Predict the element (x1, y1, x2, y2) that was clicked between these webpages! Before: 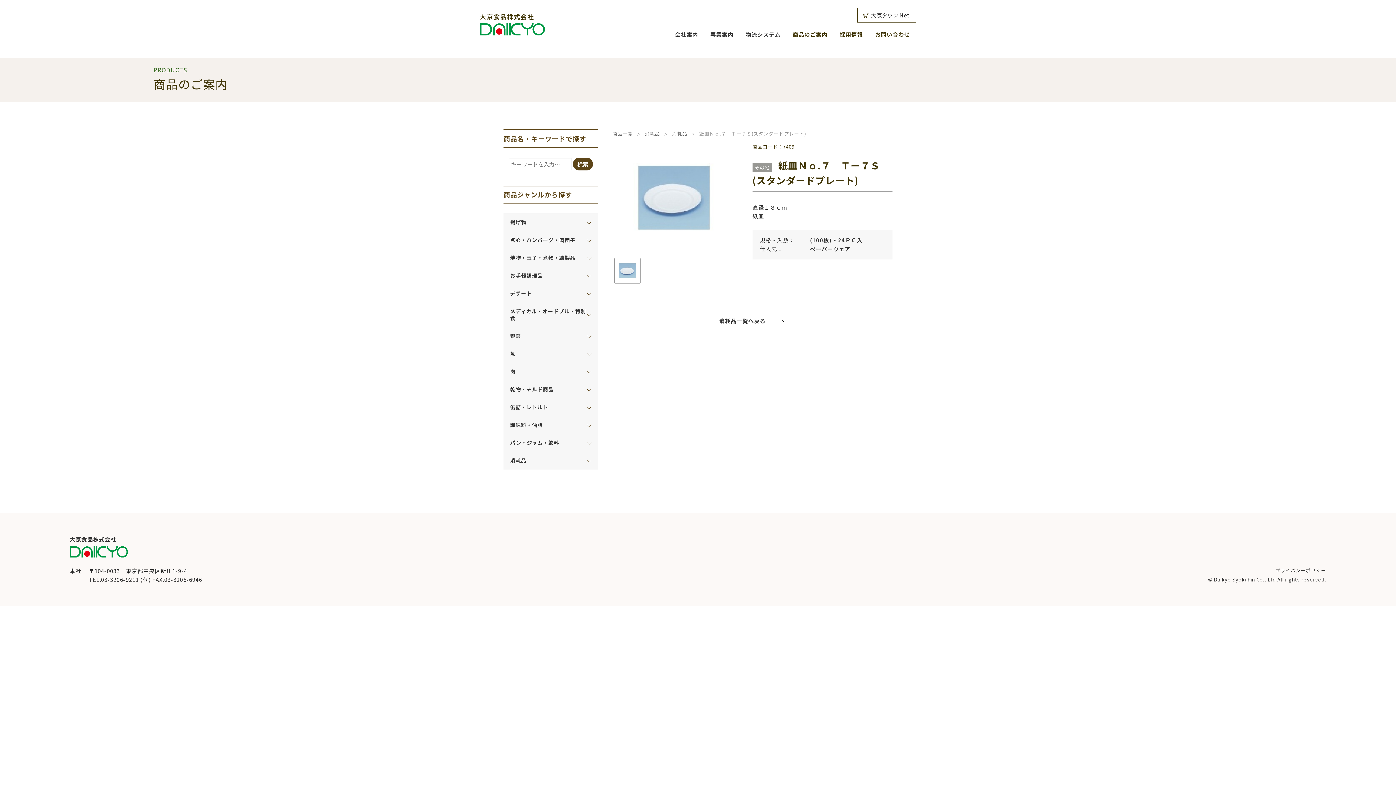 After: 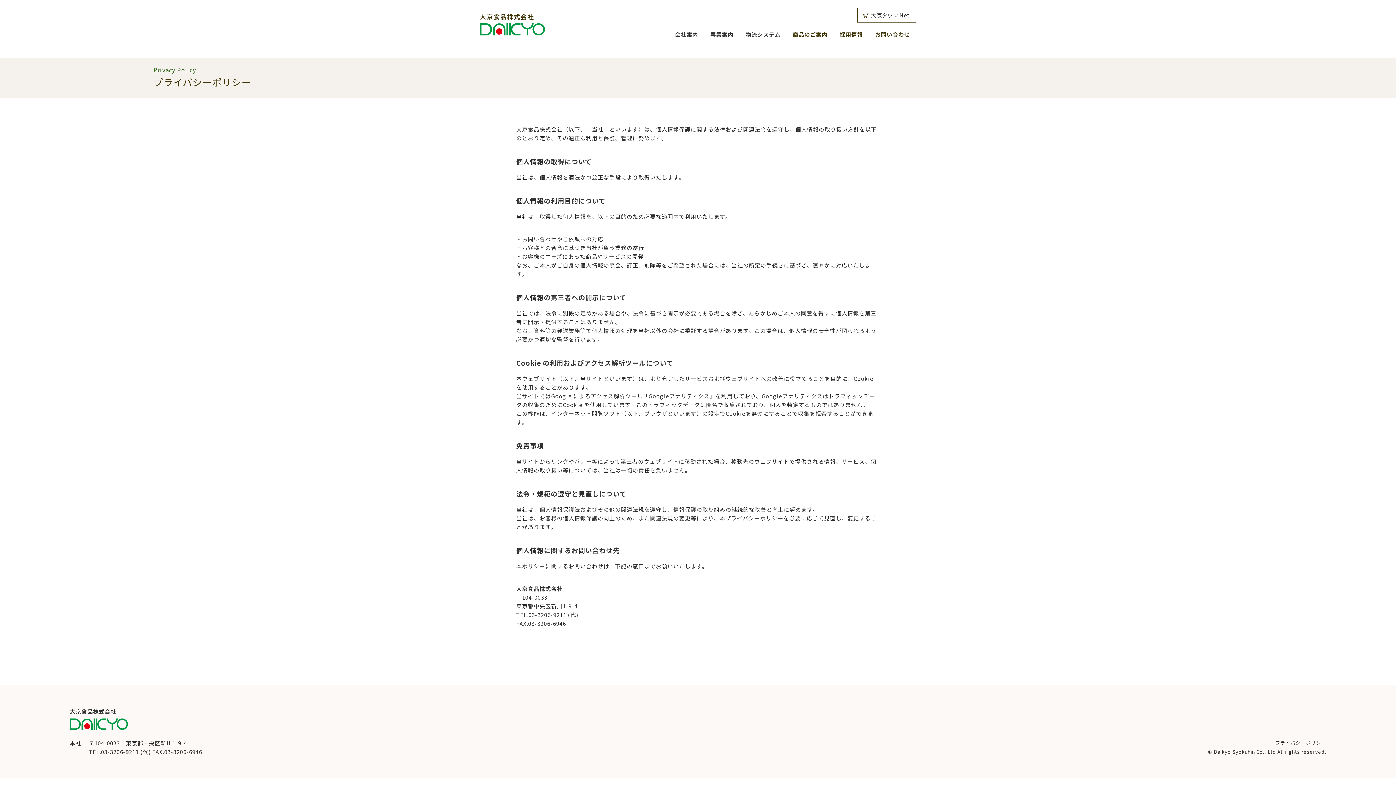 Action: bbox: (1275, 567, 1326, 574) label: プライバシーポリシー